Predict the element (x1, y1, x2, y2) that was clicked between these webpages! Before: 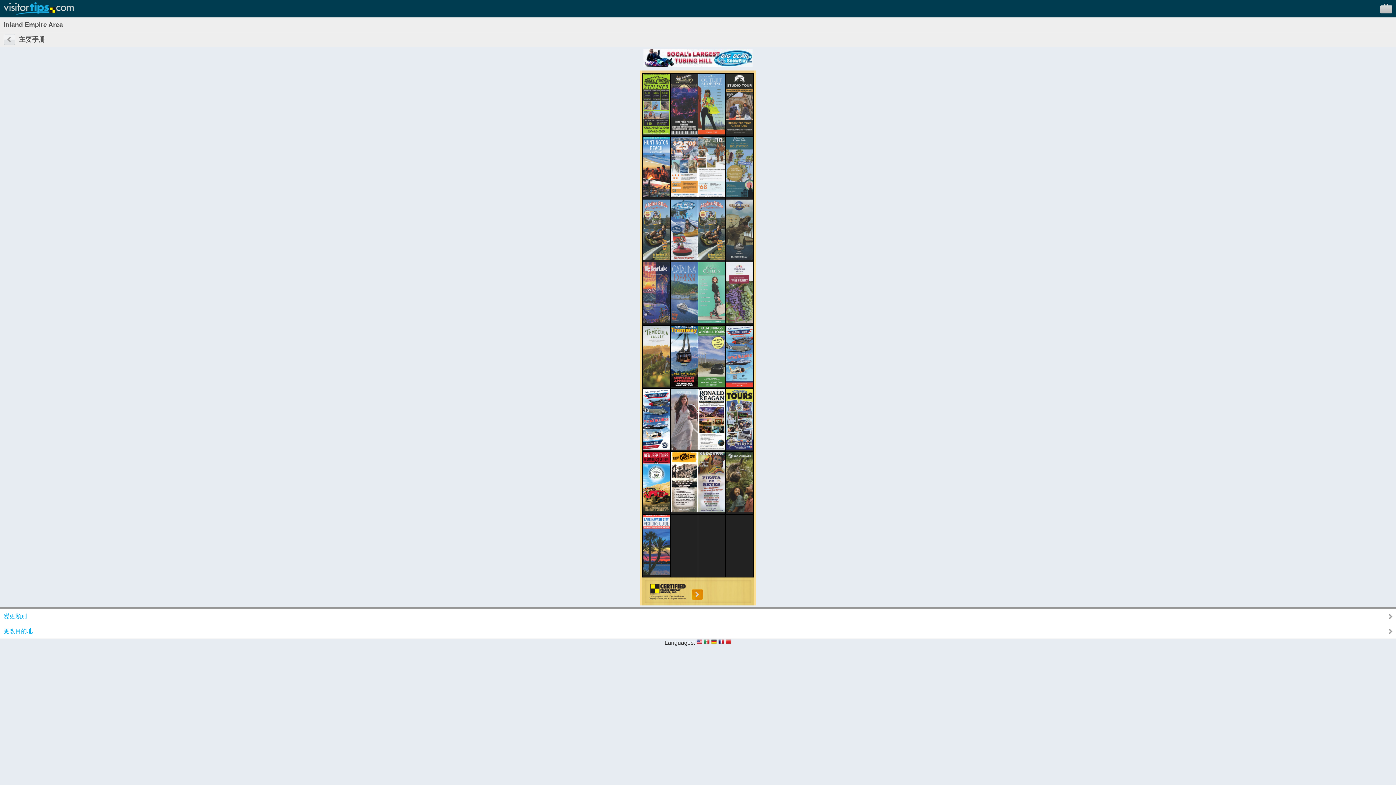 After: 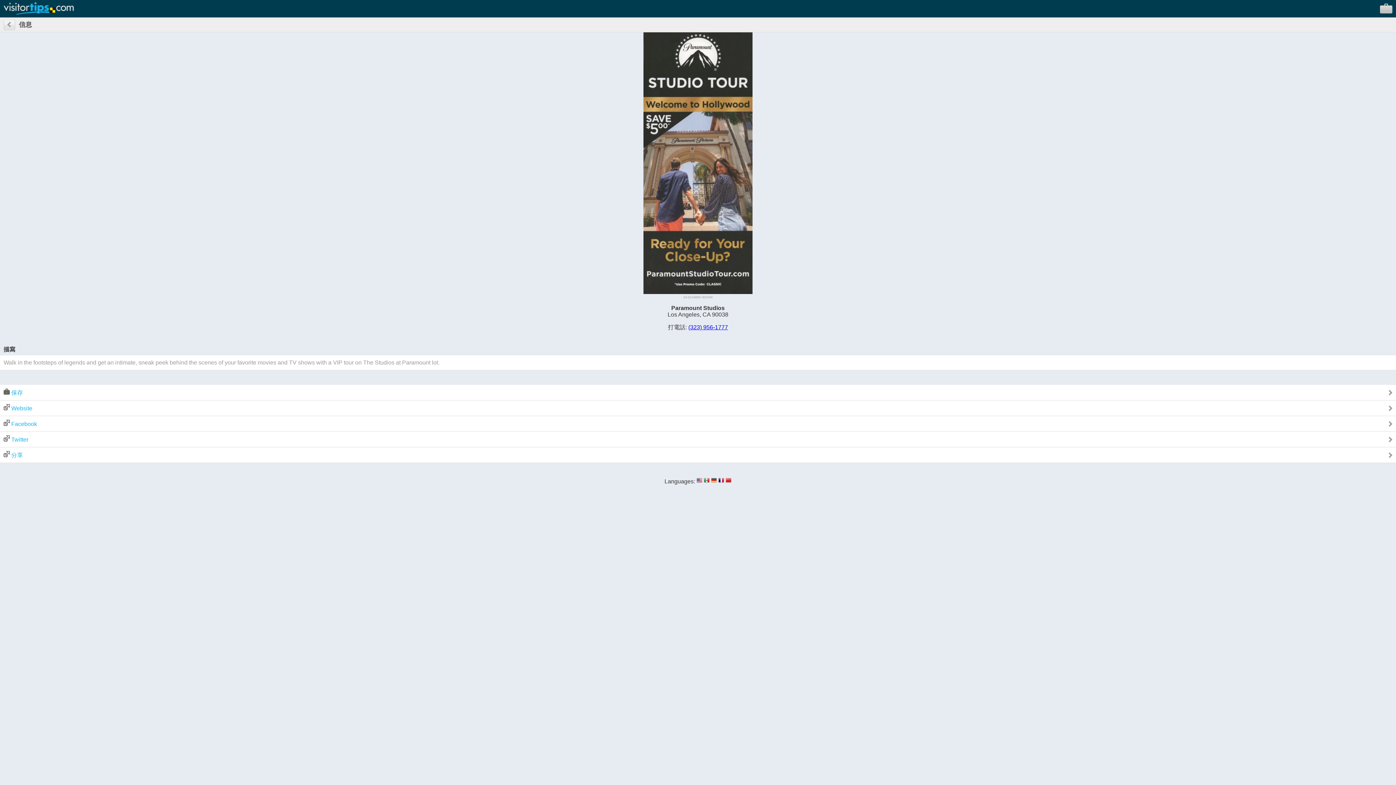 Action: bbox: (726, 129, 753, 135)